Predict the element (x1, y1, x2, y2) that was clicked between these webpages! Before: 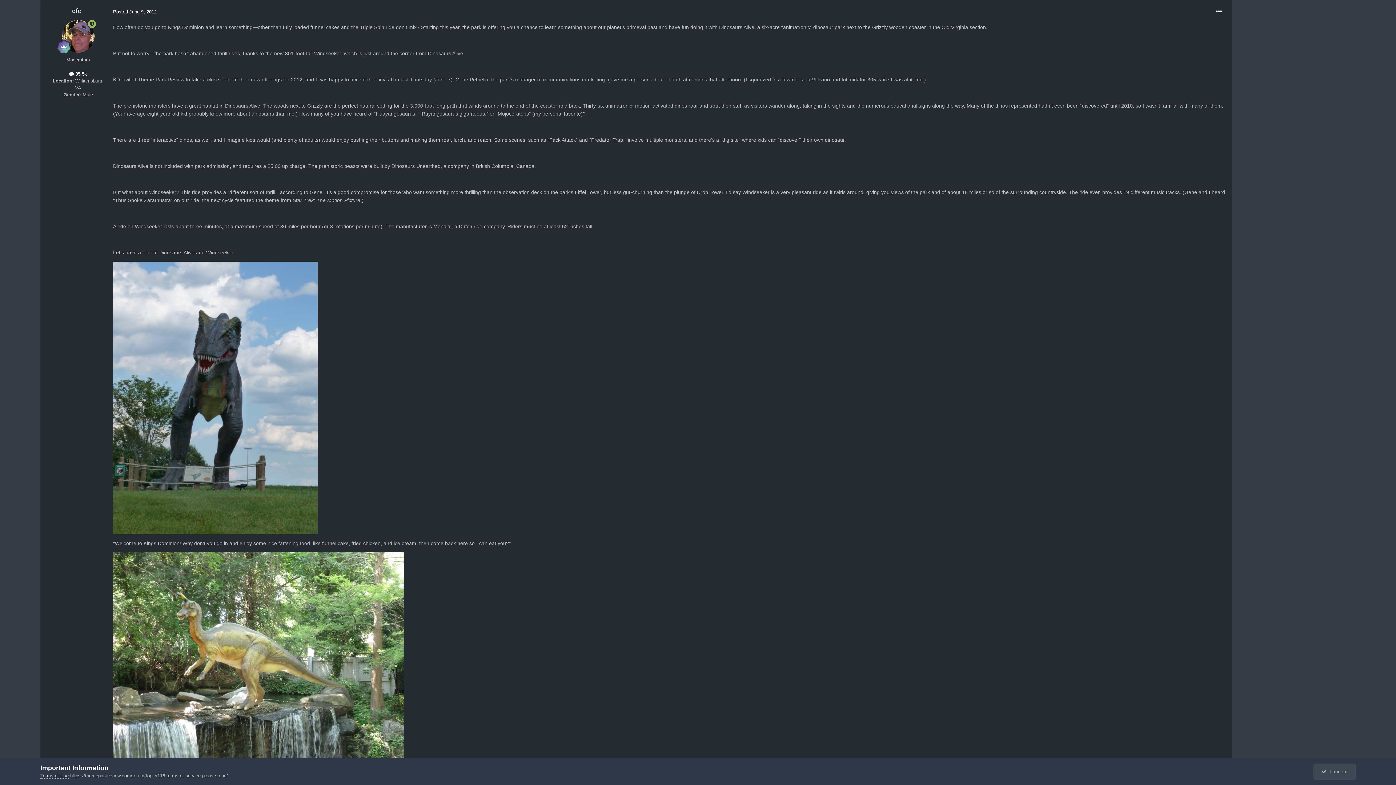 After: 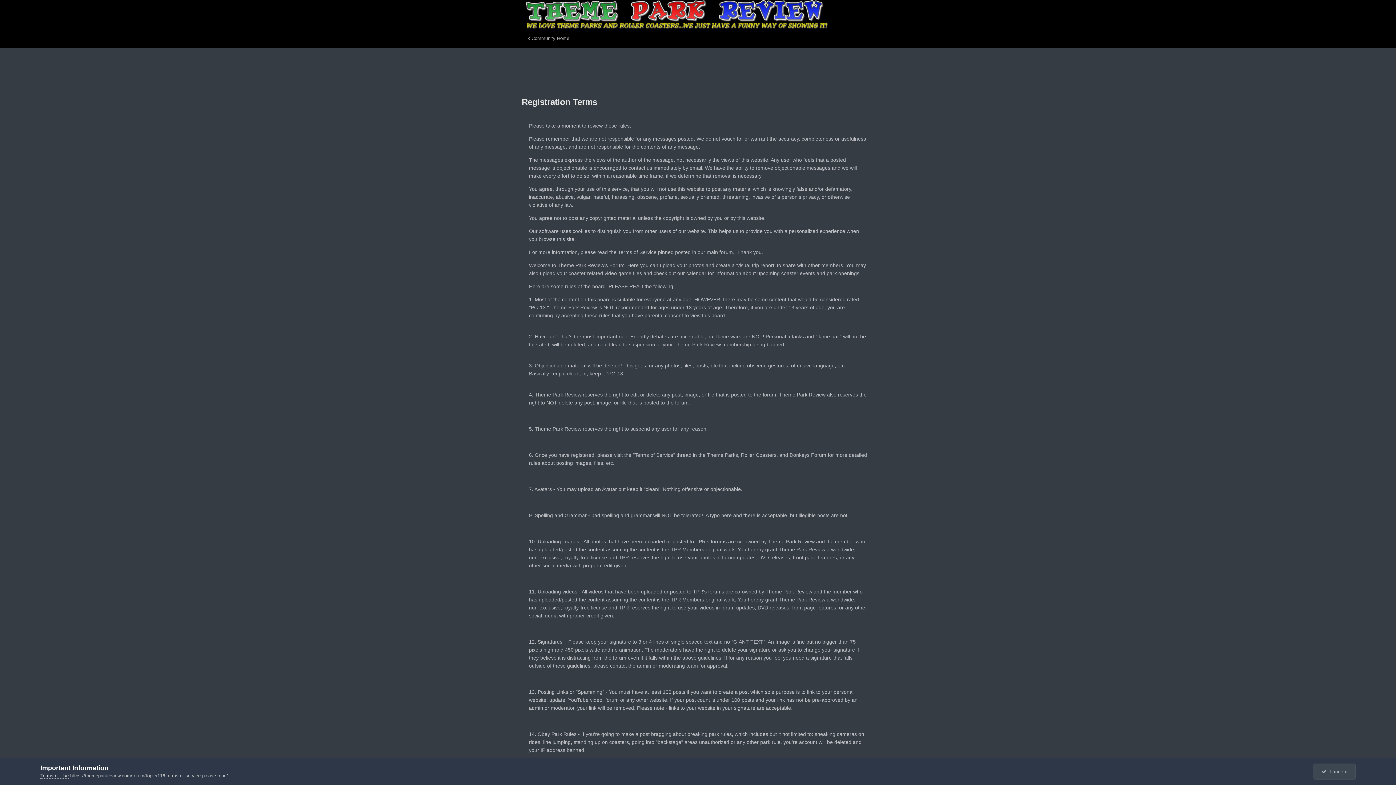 Action: bbox: (40, 773, 68, 779) label: Terms of Use